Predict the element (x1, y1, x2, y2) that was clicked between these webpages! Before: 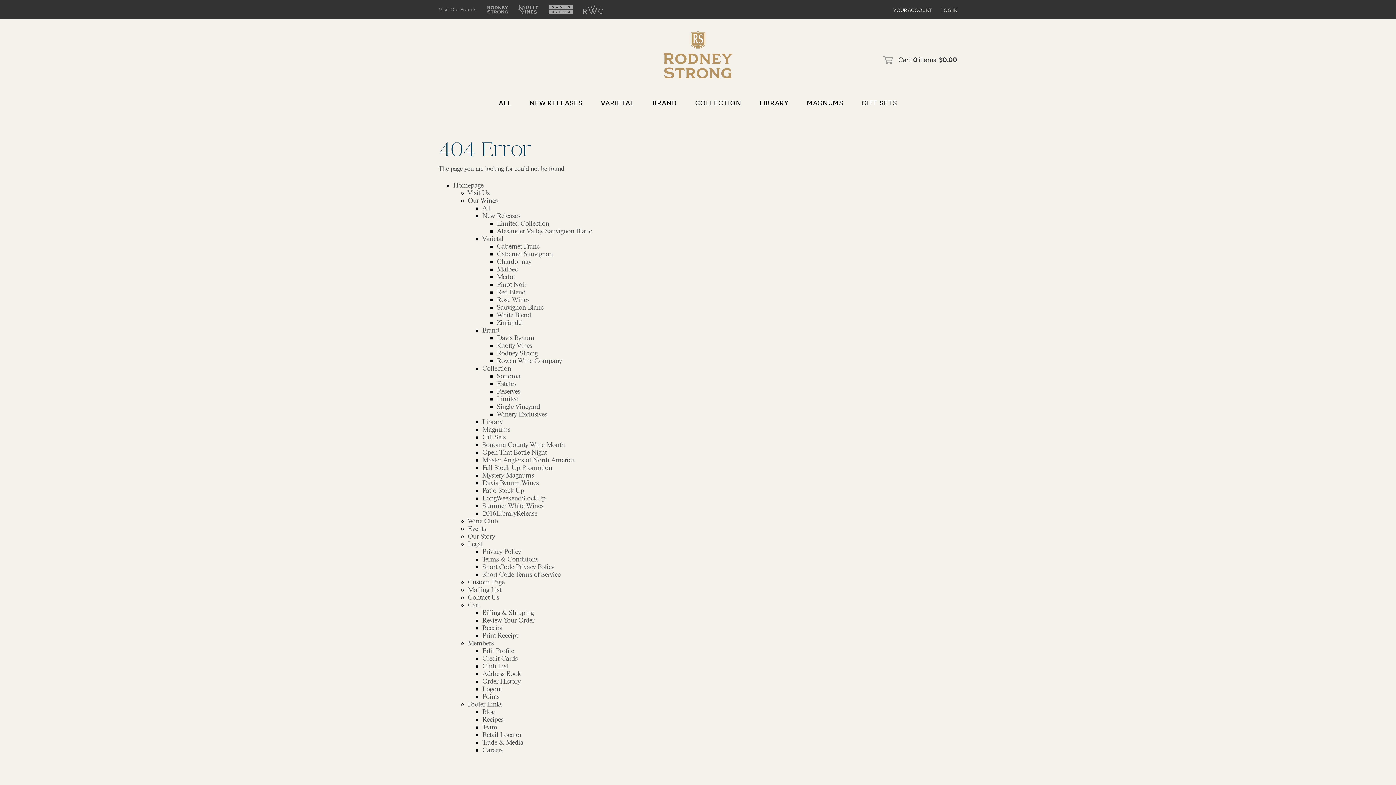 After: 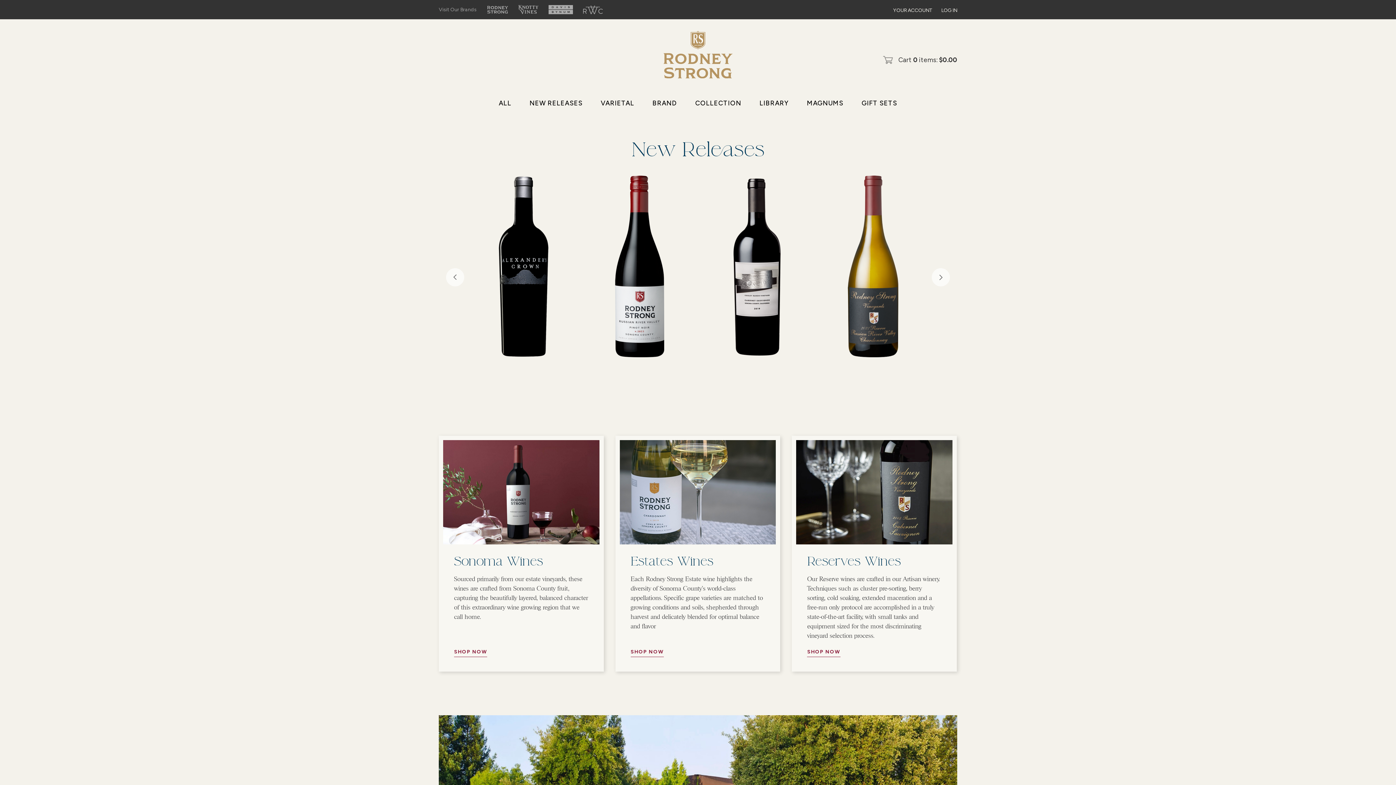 Action: bbox: (482, 204, 490, 211) label: All